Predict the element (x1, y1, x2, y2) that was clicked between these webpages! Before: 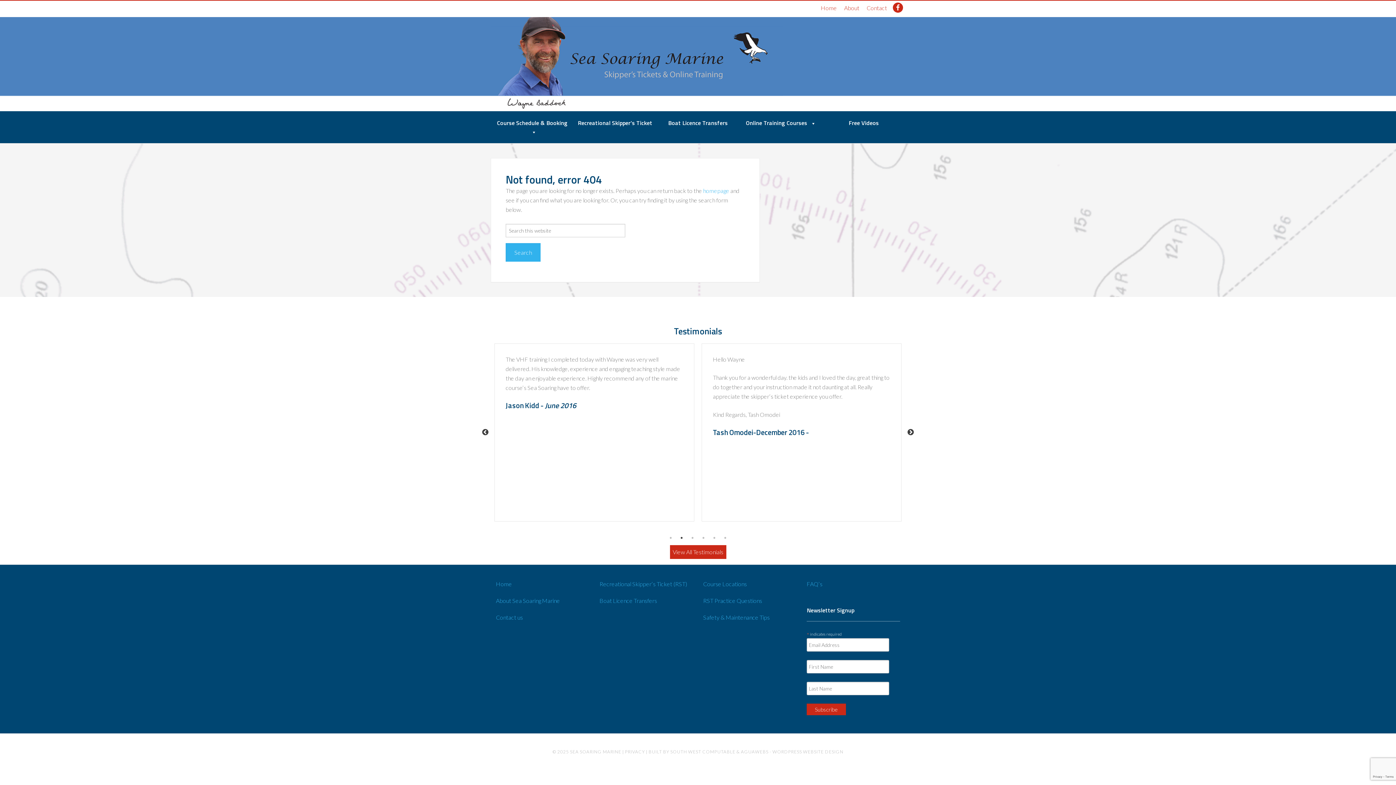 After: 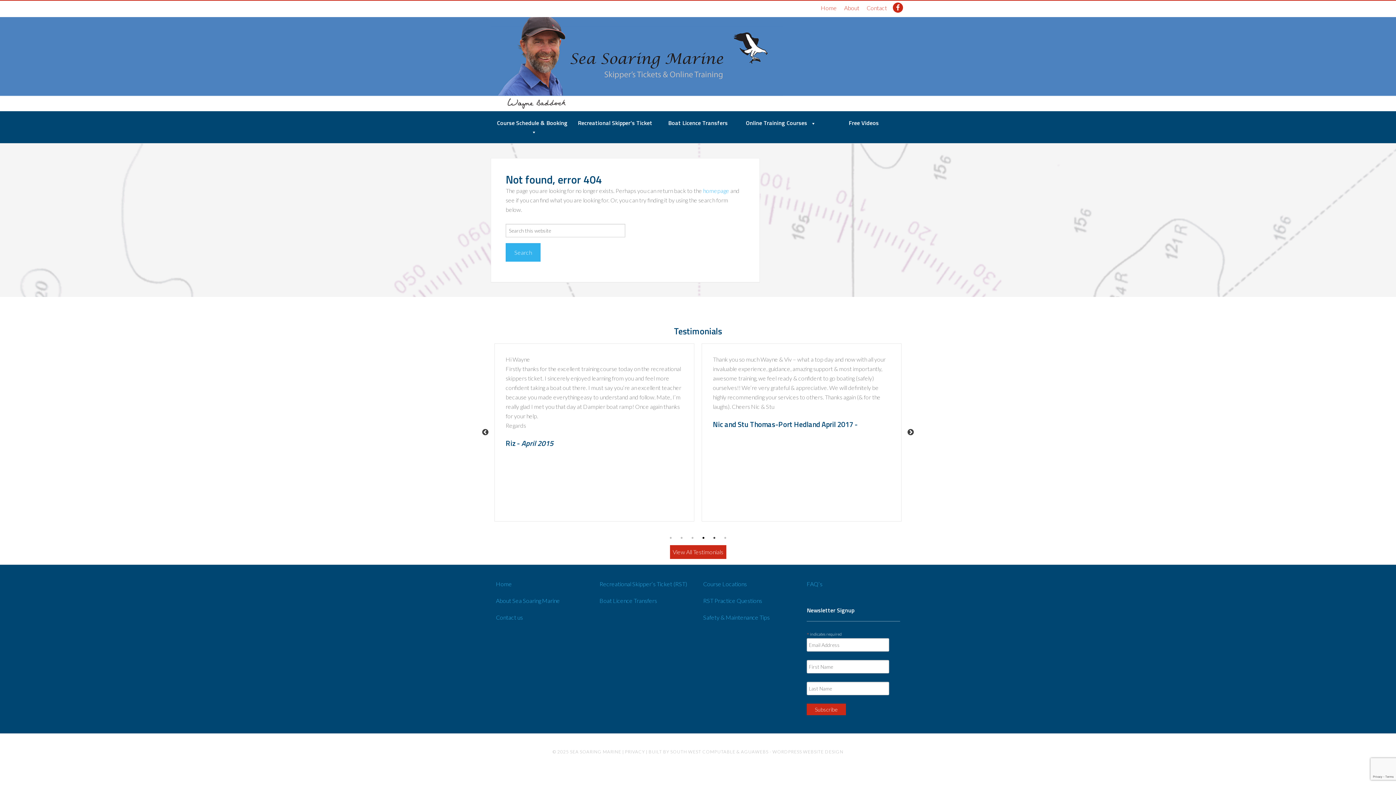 Action: label: 4 bbox: (700, 534, 707, 541)